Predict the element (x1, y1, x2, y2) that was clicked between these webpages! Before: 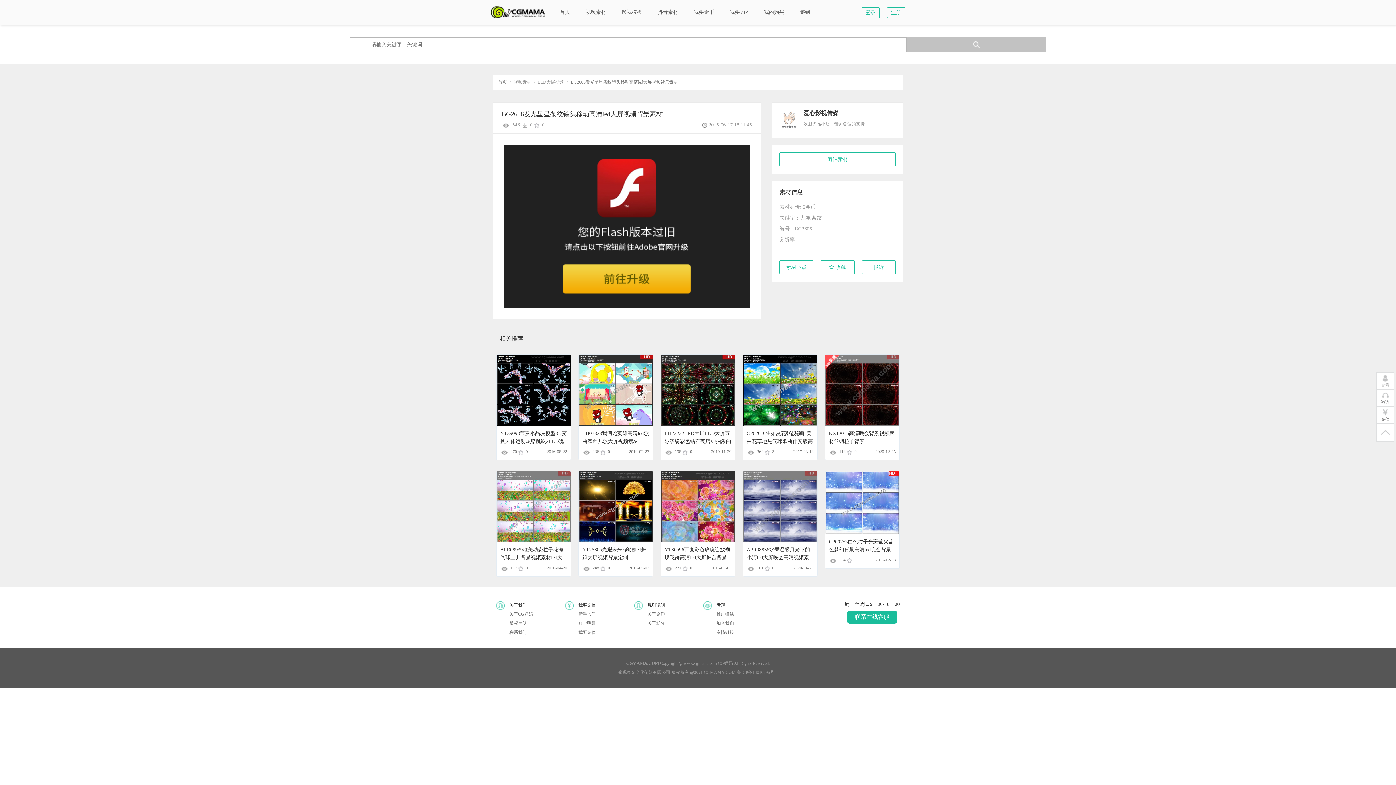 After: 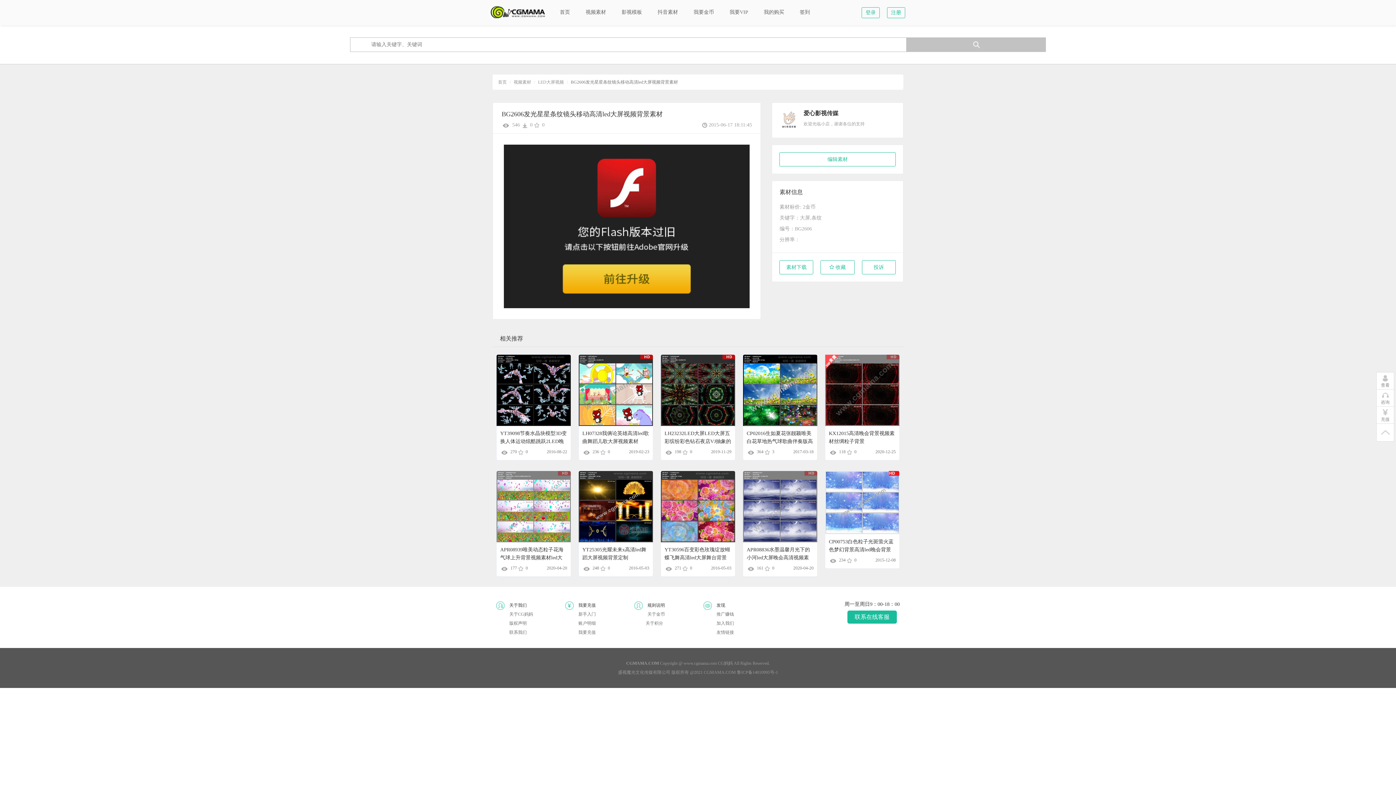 Action: bbox: (634, 621, 665, 626) label: 关于积分